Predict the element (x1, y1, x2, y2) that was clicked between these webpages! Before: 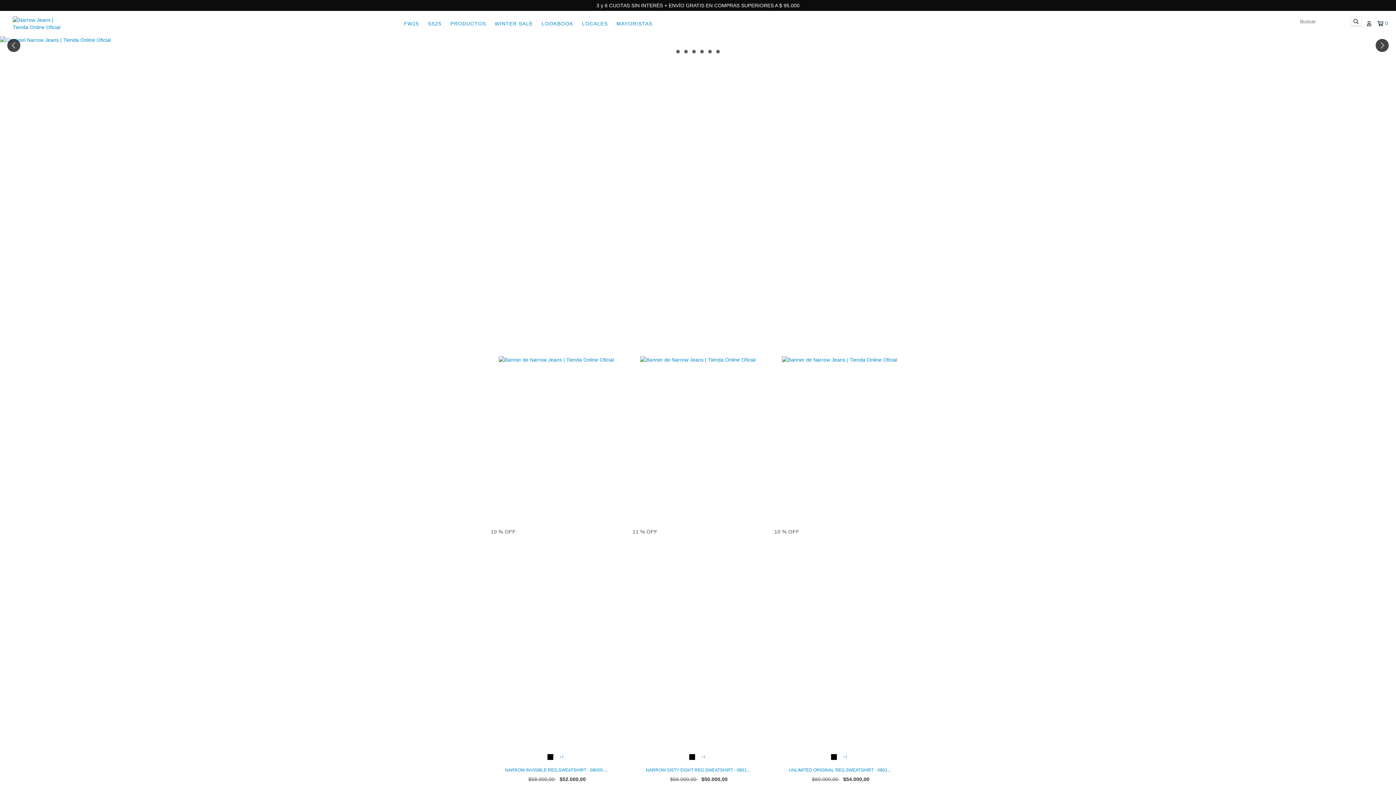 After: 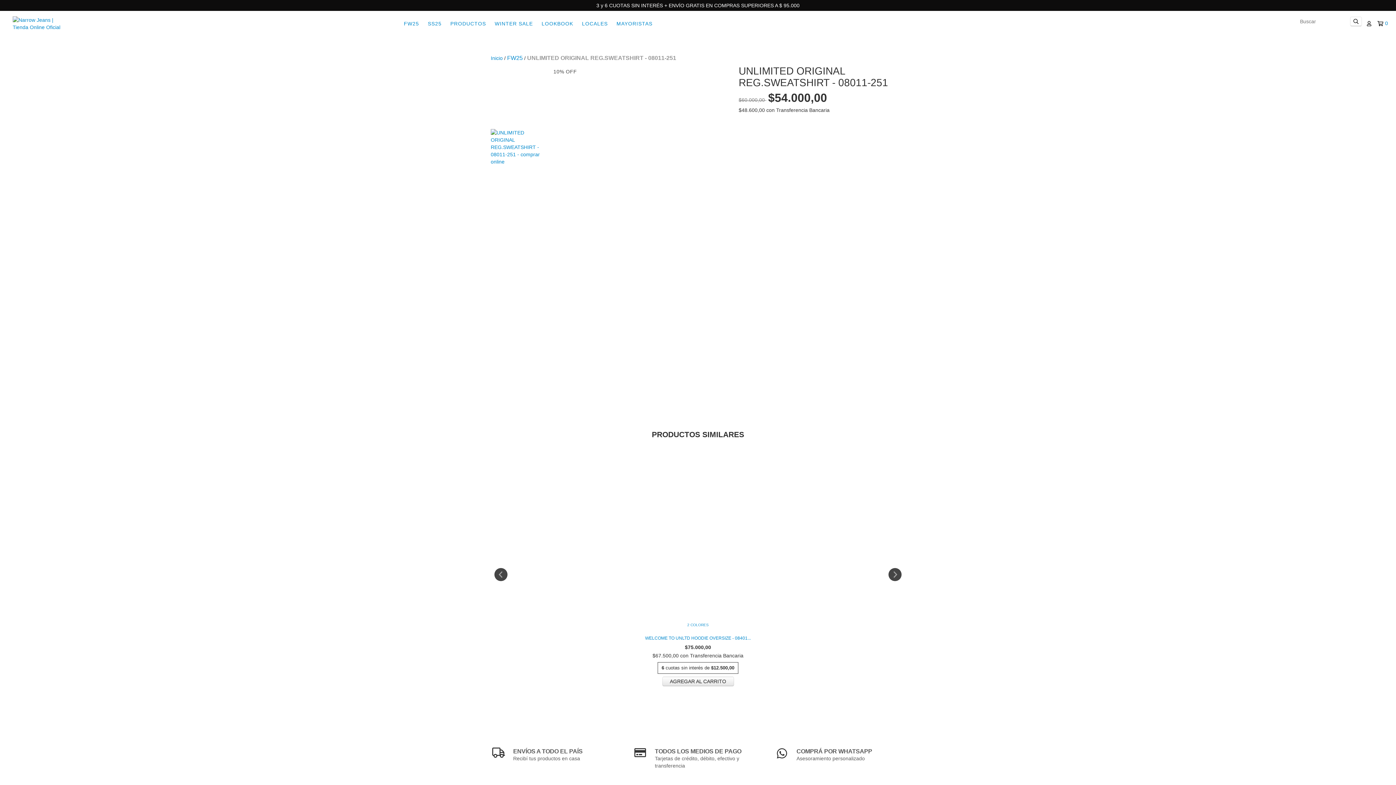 Action: label: +1 bbox: (841, 754, 849, 761)